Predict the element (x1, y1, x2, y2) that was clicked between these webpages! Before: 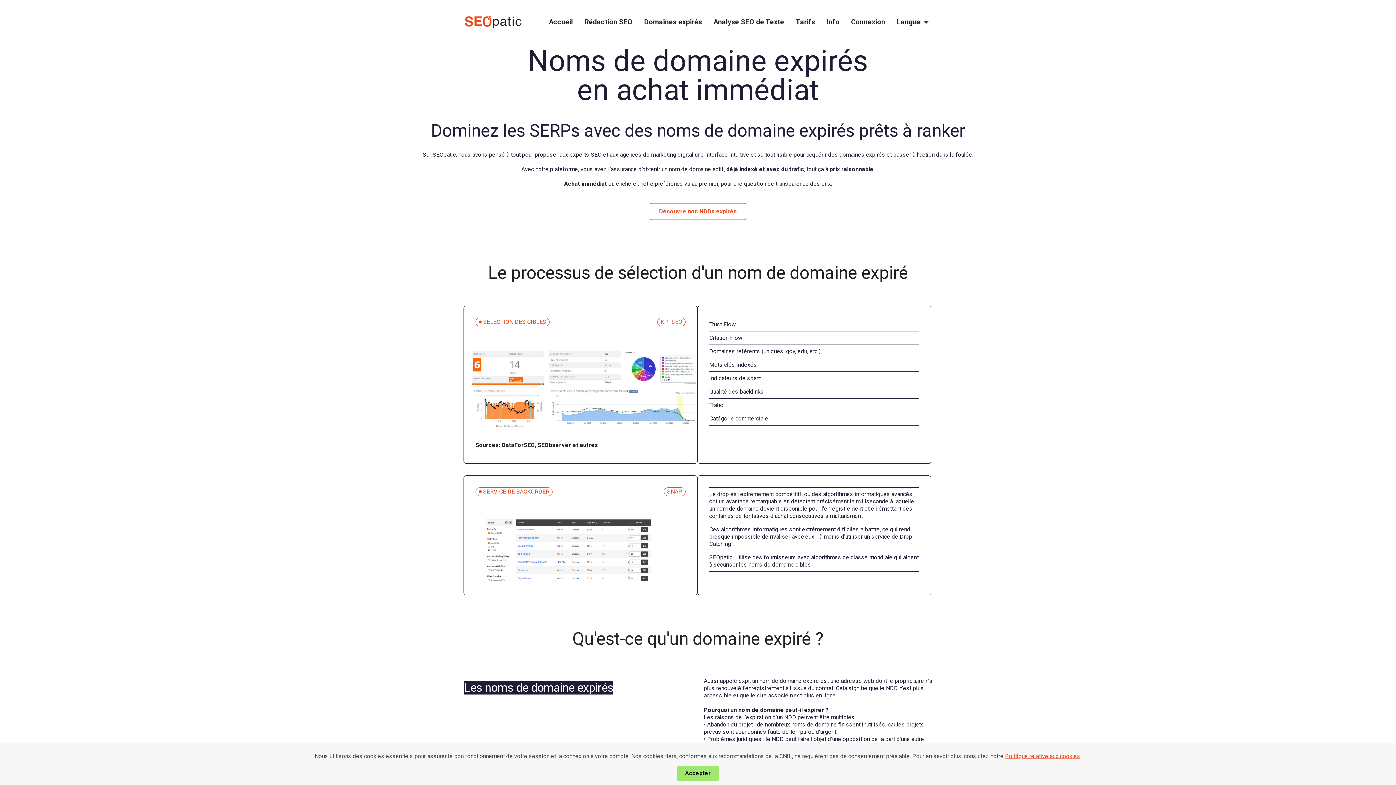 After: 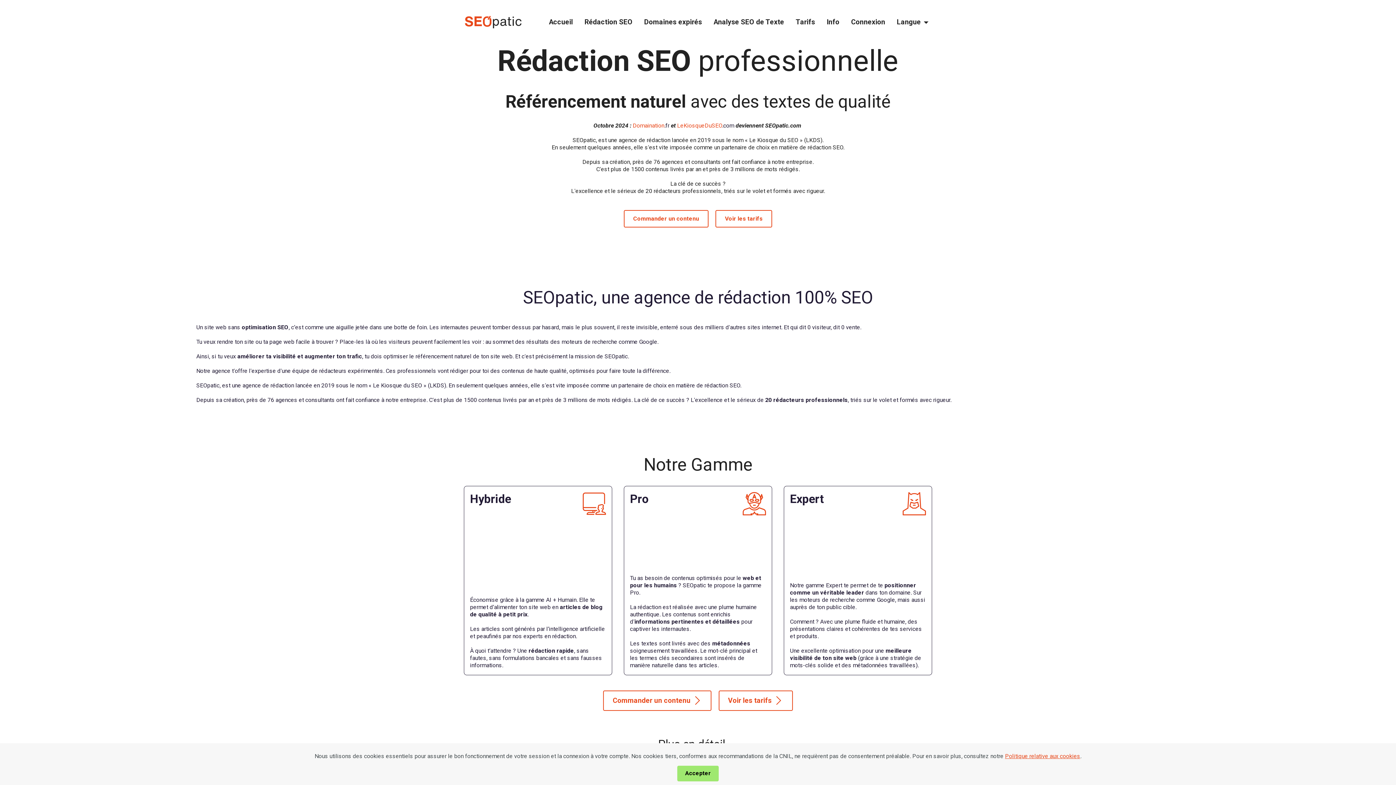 Action: bbox: (578, 11, 638, 33) label: Rédaction SEO